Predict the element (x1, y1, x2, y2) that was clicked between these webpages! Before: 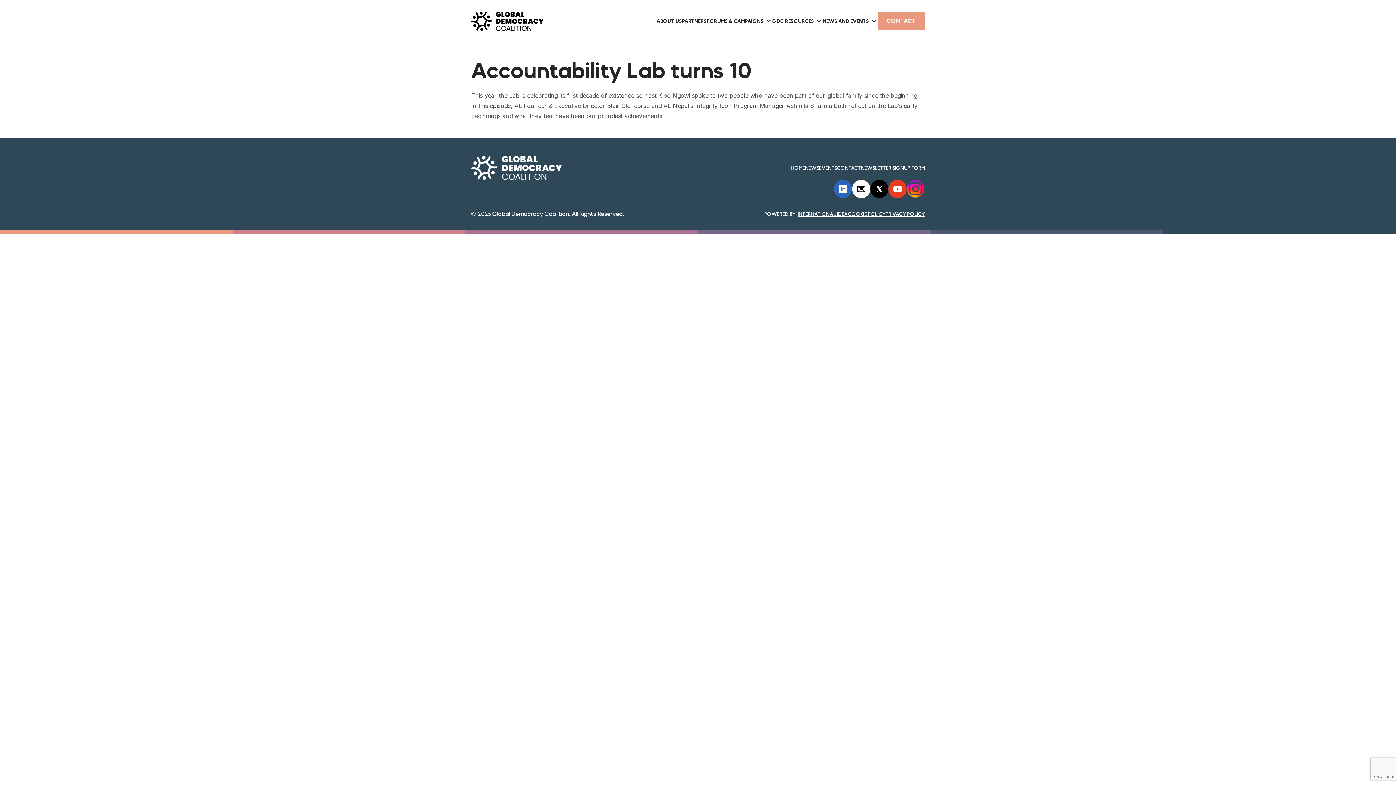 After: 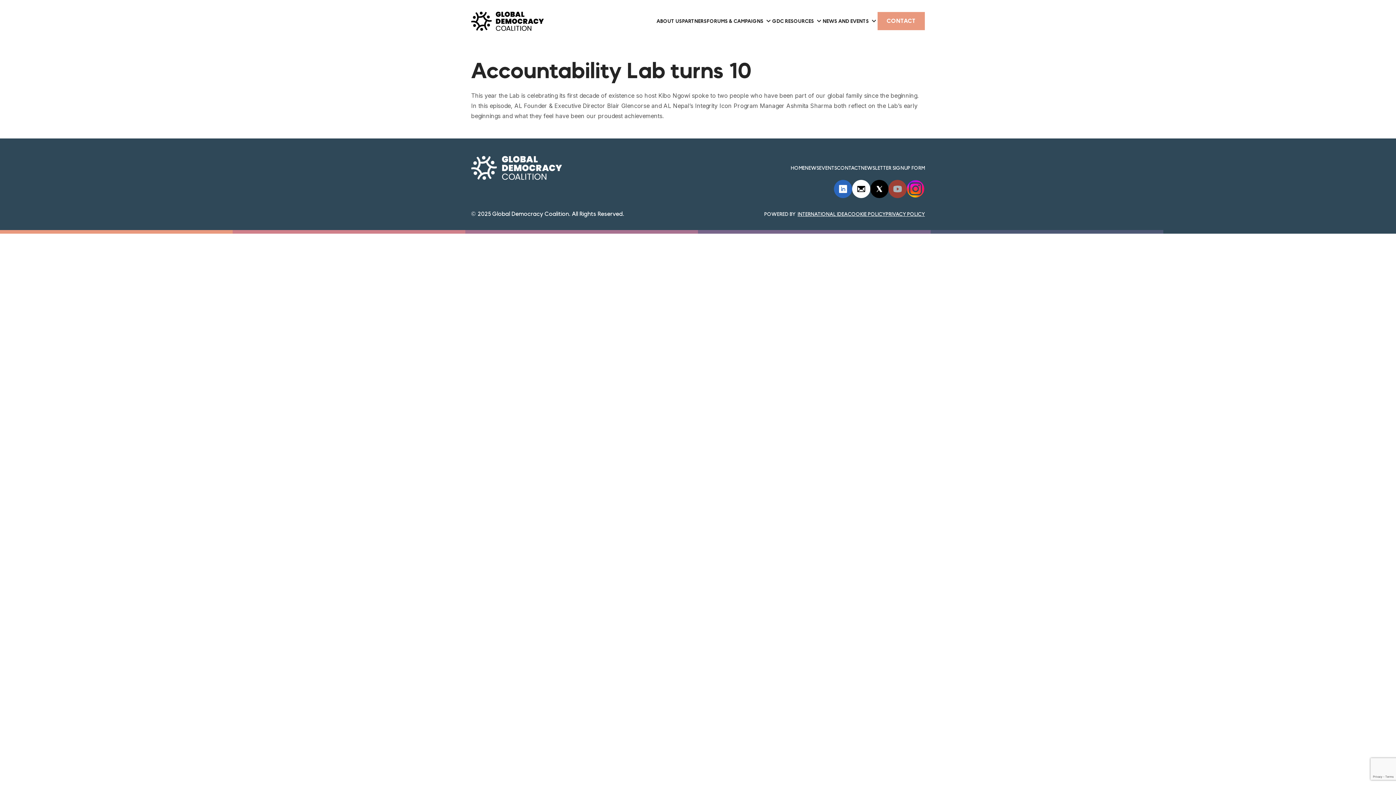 Action: bbox: (888, 179, 906, 198)